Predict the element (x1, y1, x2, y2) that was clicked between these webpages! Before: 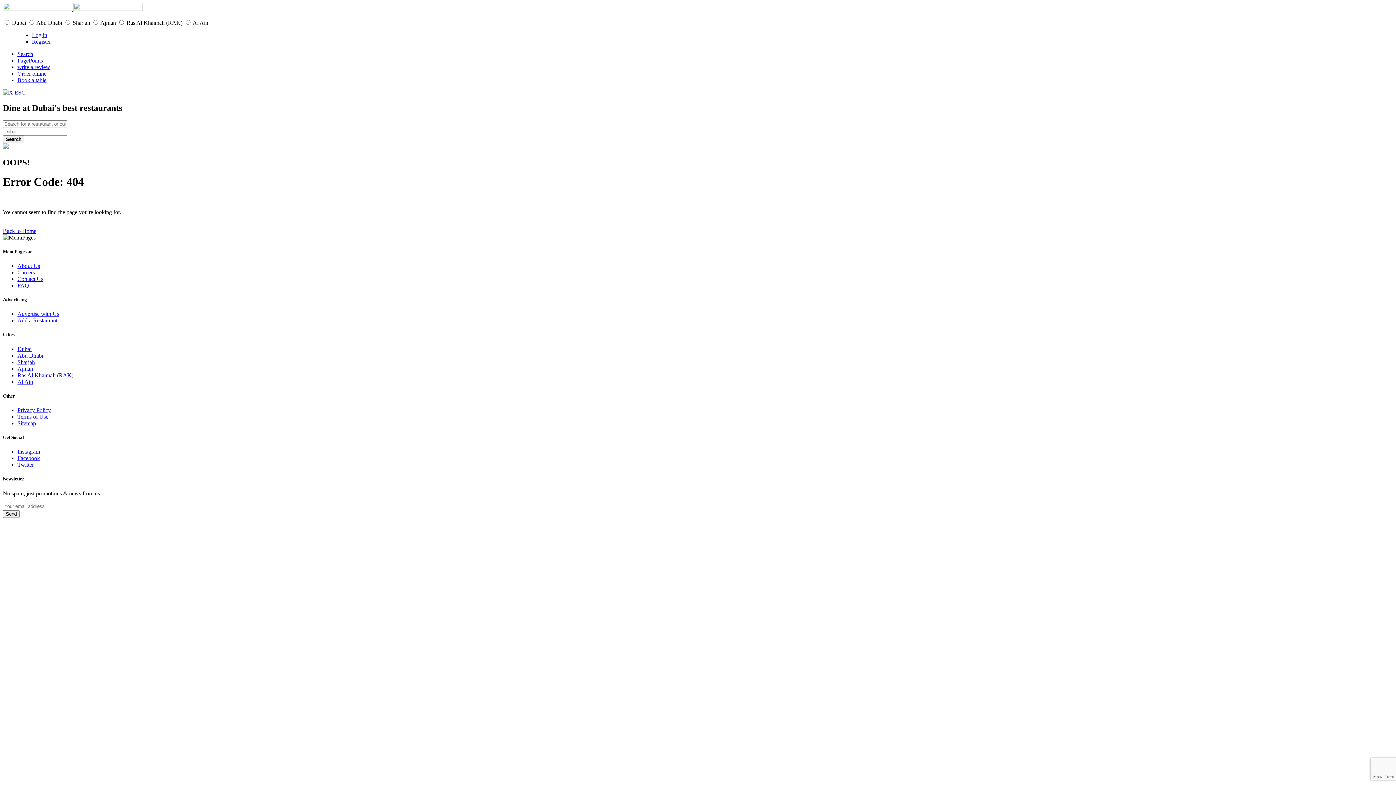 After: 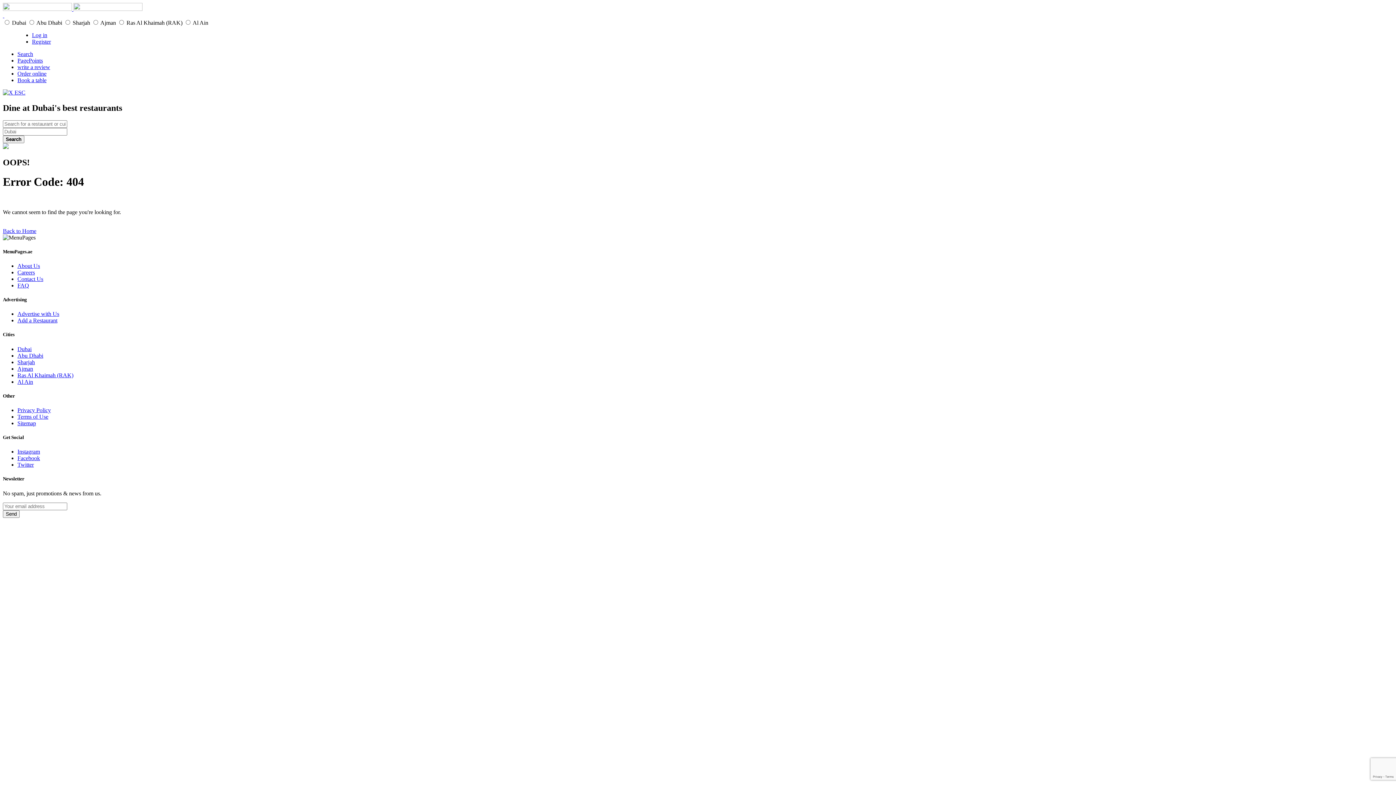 Action: label: Register bbox: (32, 38, 50, 44)